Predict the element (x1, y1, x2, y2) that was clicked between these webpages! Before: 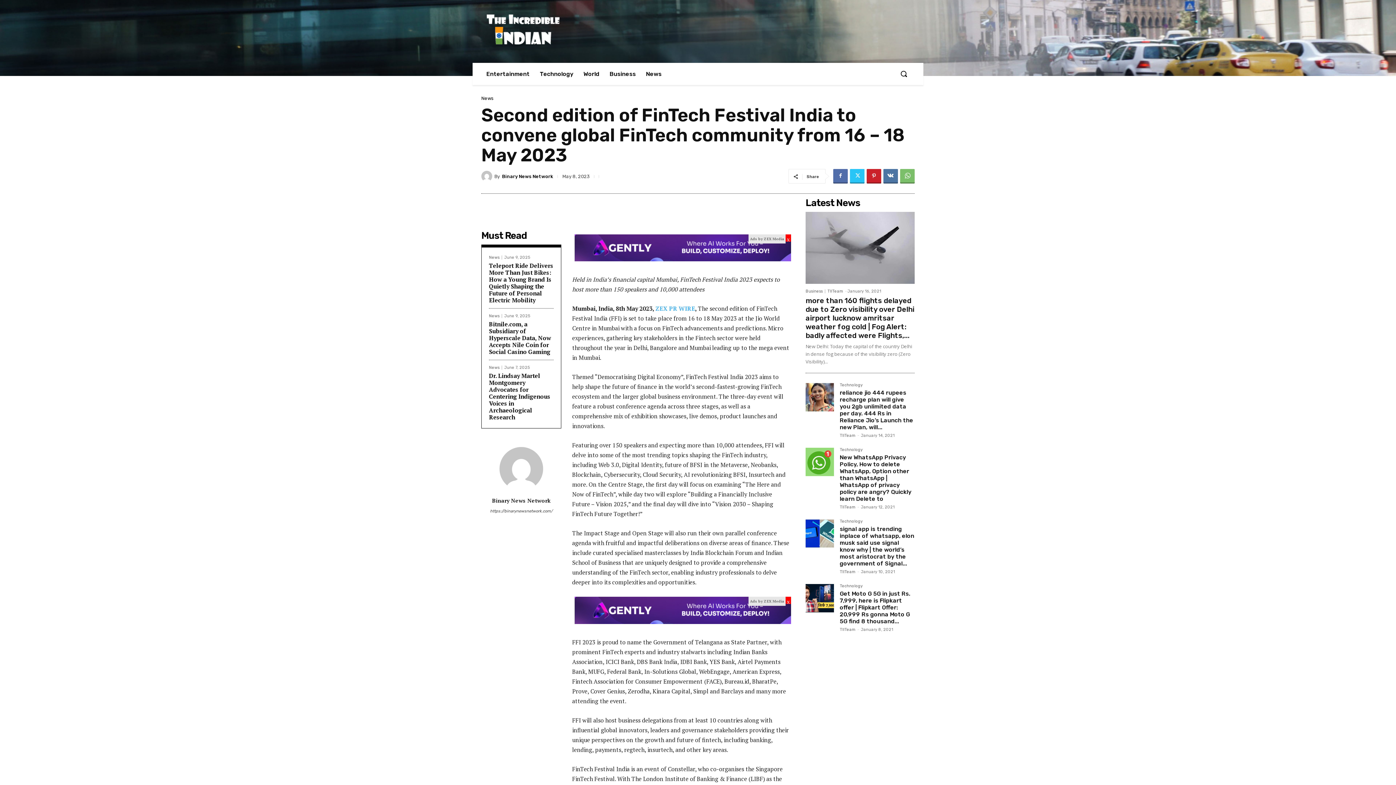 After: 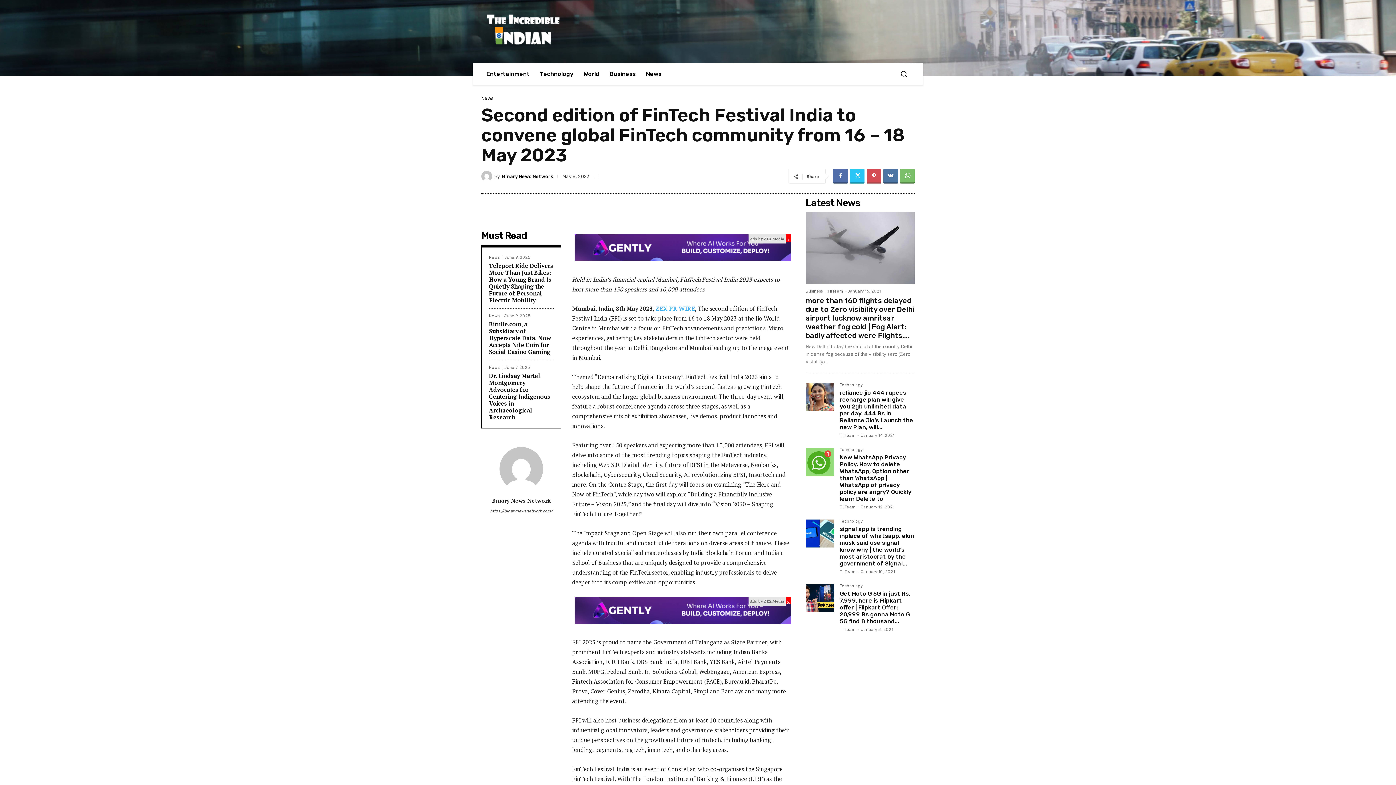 Action: bbox: (866, 169, 881, 183)